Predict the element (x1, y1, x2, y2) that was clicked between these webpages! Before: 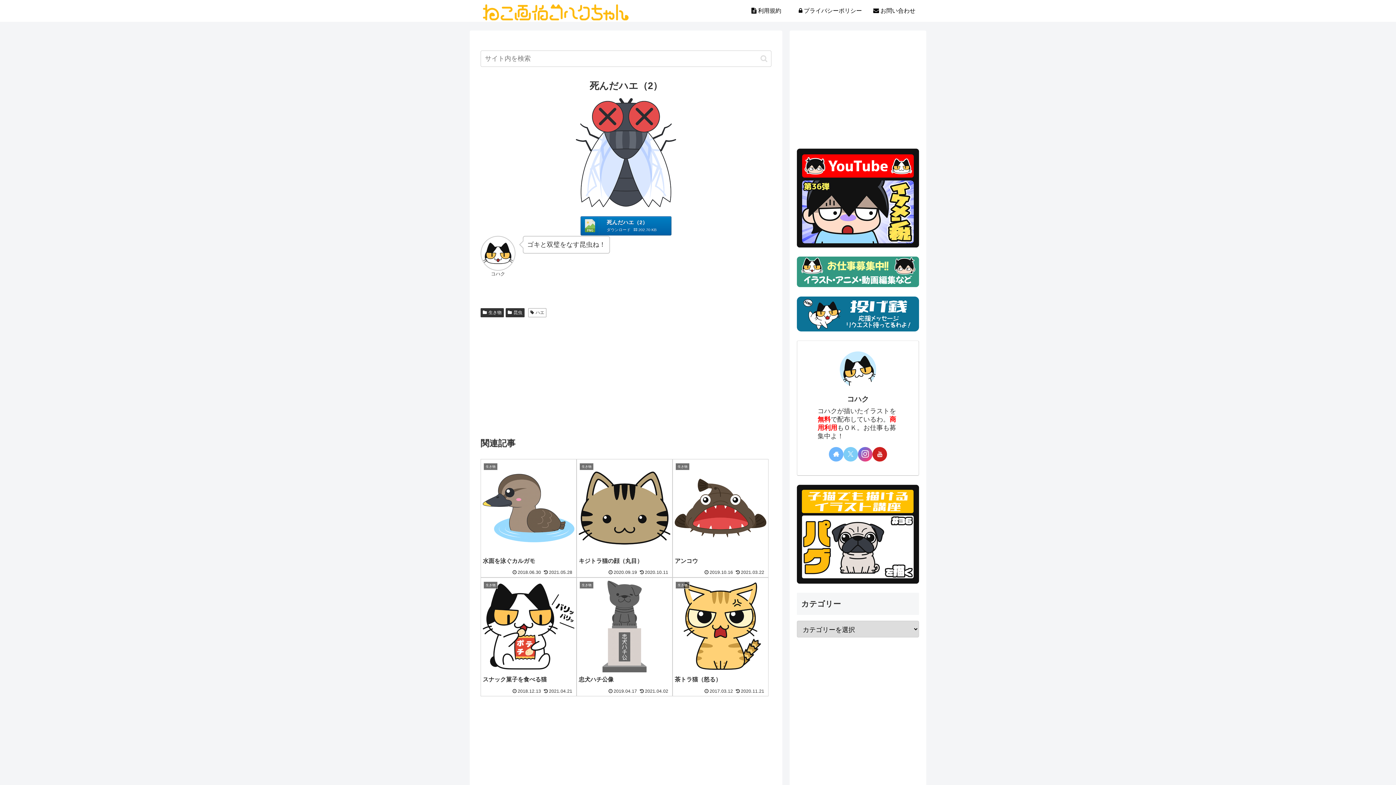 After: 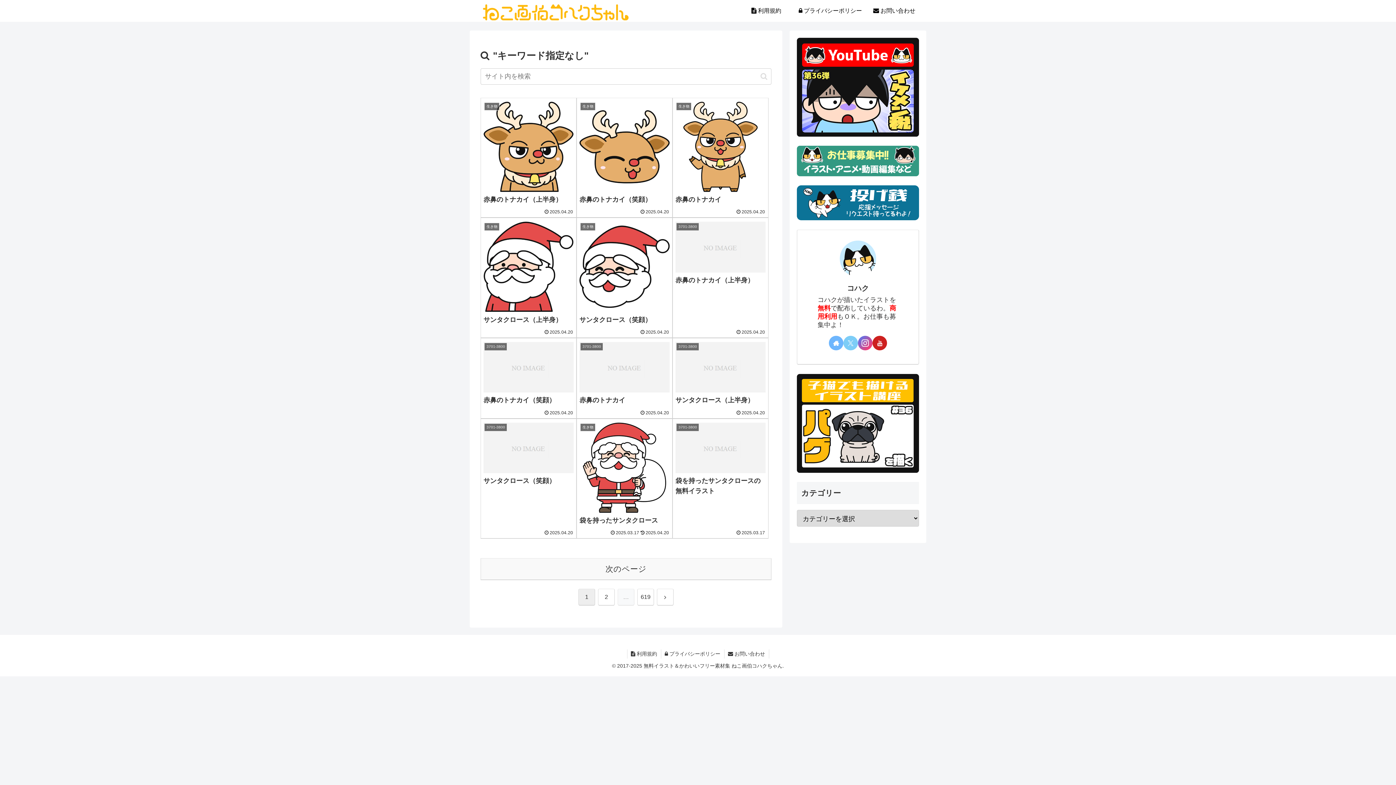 Action: bbox: (757, 54, 770, 62) label: button